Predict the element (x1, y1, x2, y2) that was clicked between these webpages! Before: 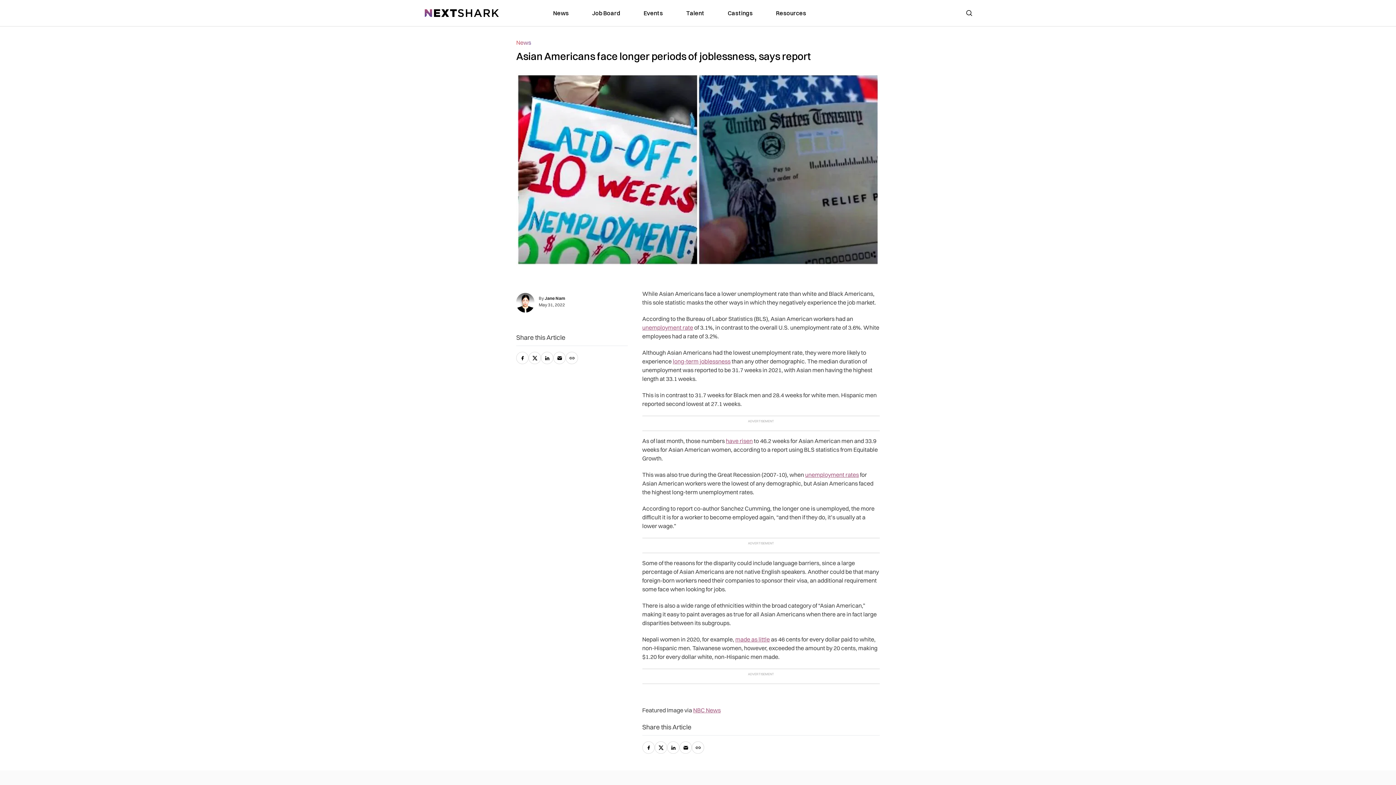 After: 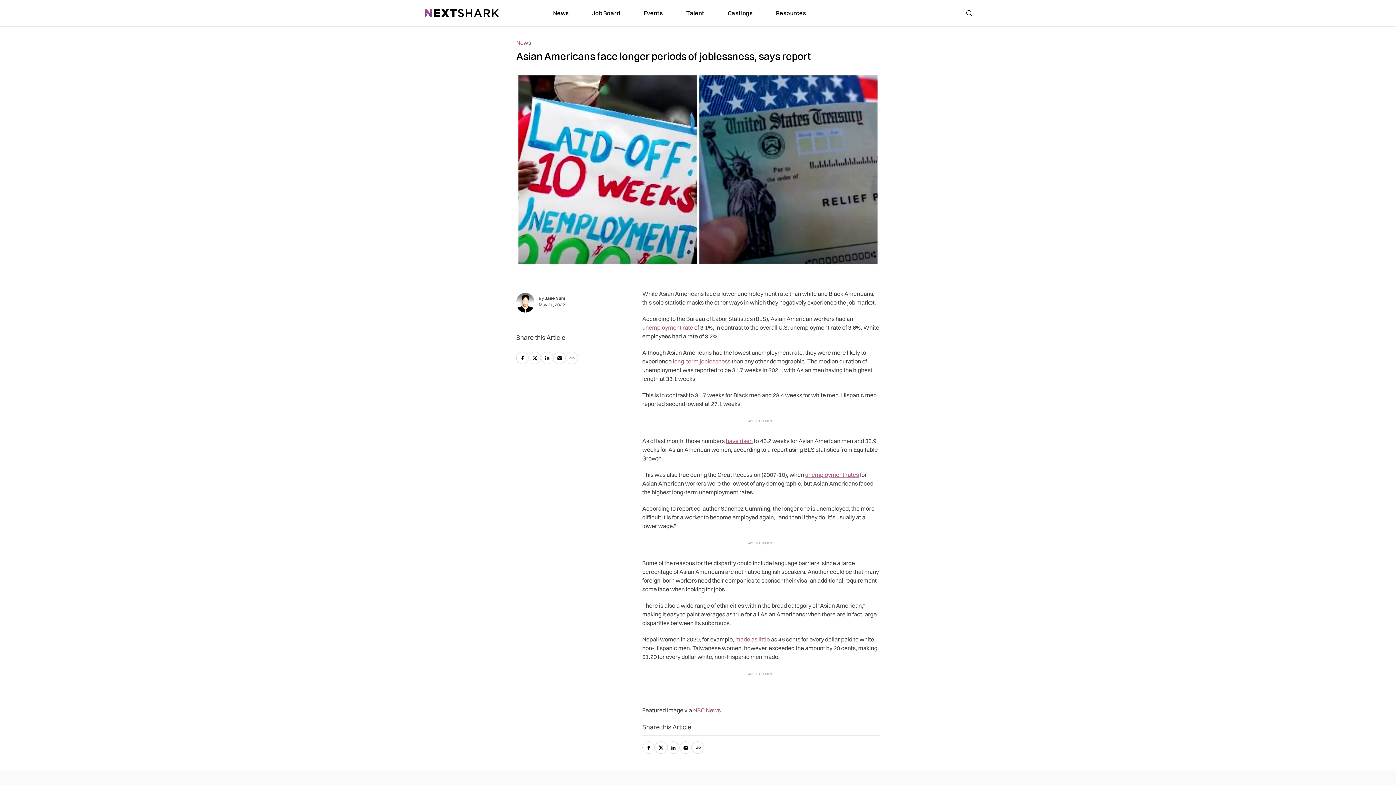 Action: label: have risen bbox: (726, 437, 752, 444)